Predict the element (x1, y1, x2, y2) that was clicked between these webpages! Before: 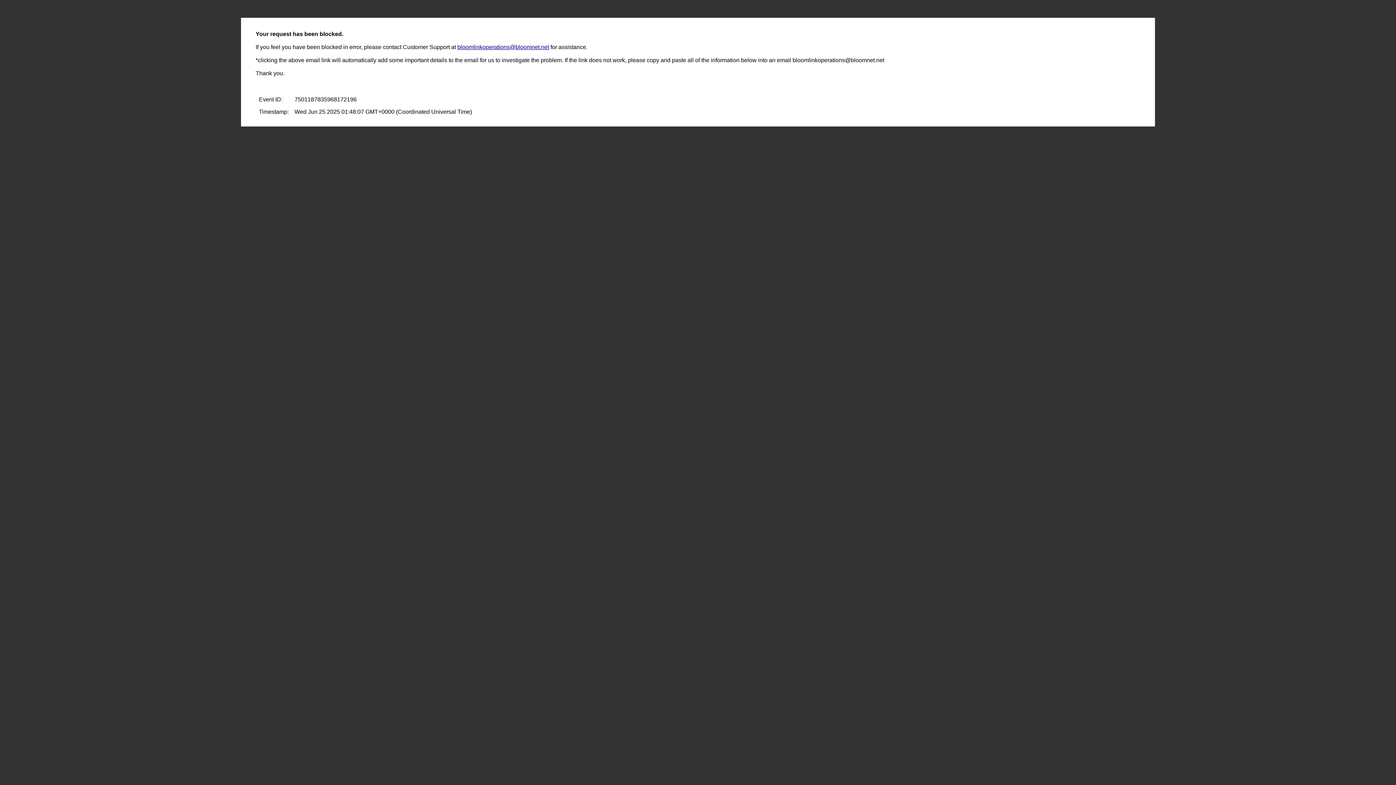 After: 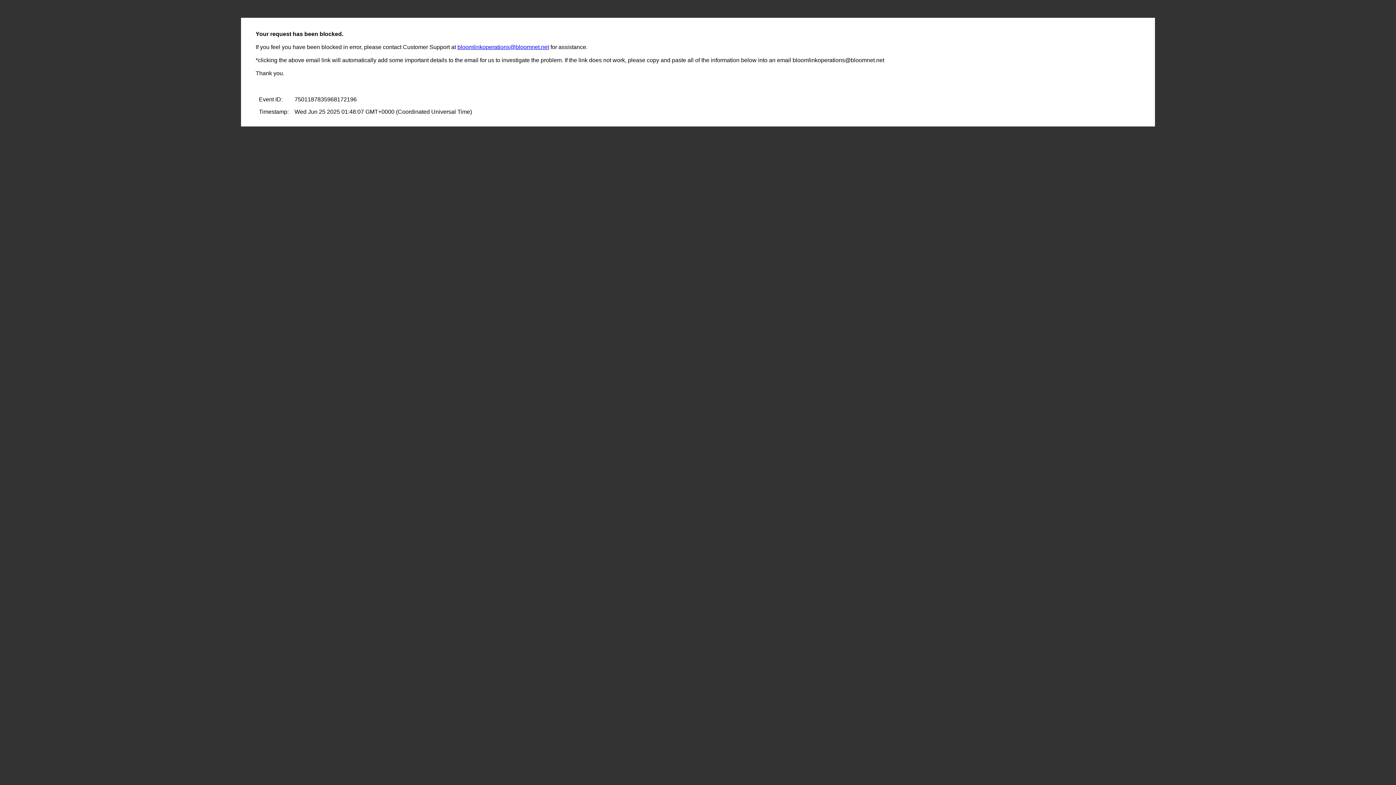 Action: bbox: (457, 44, 549, 50) label: bloomlinkoperations@bloomnet.net